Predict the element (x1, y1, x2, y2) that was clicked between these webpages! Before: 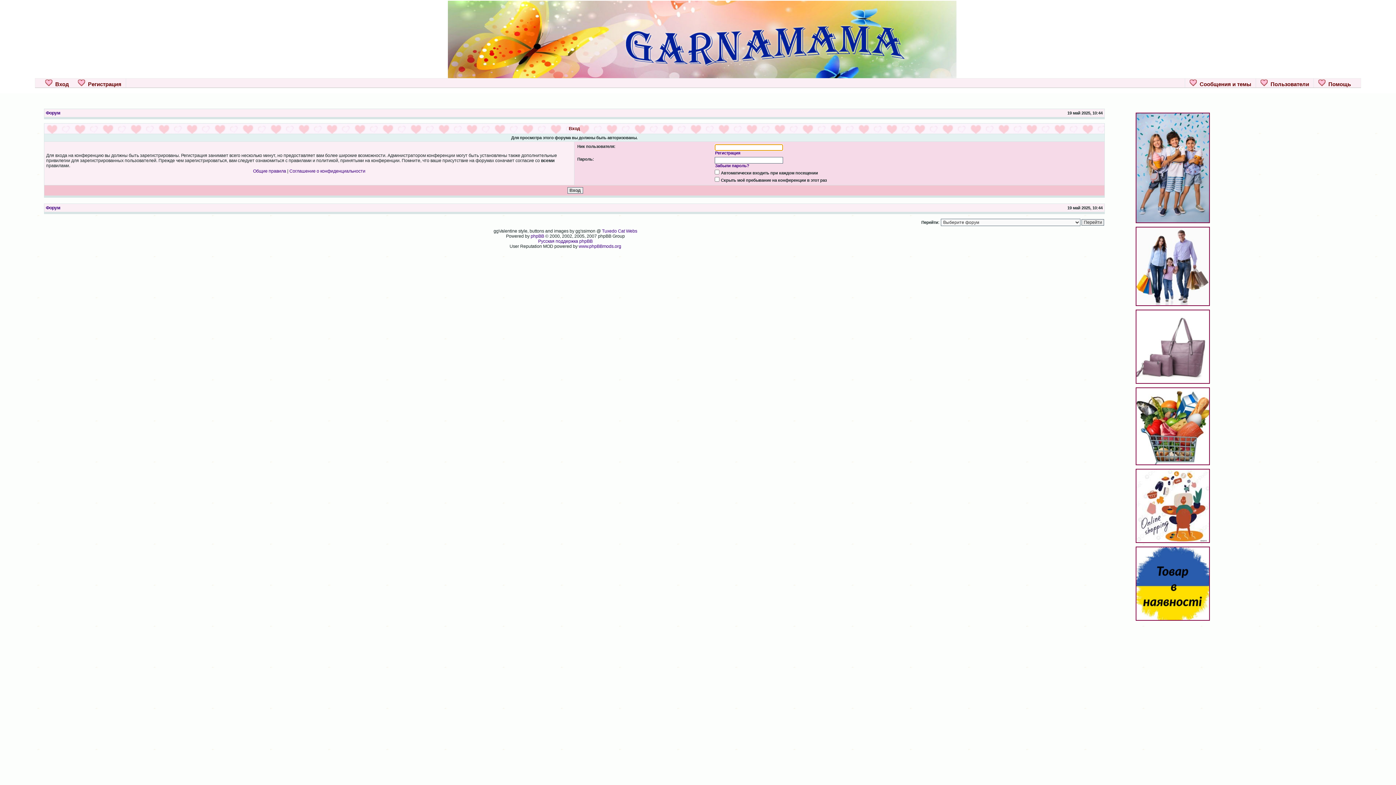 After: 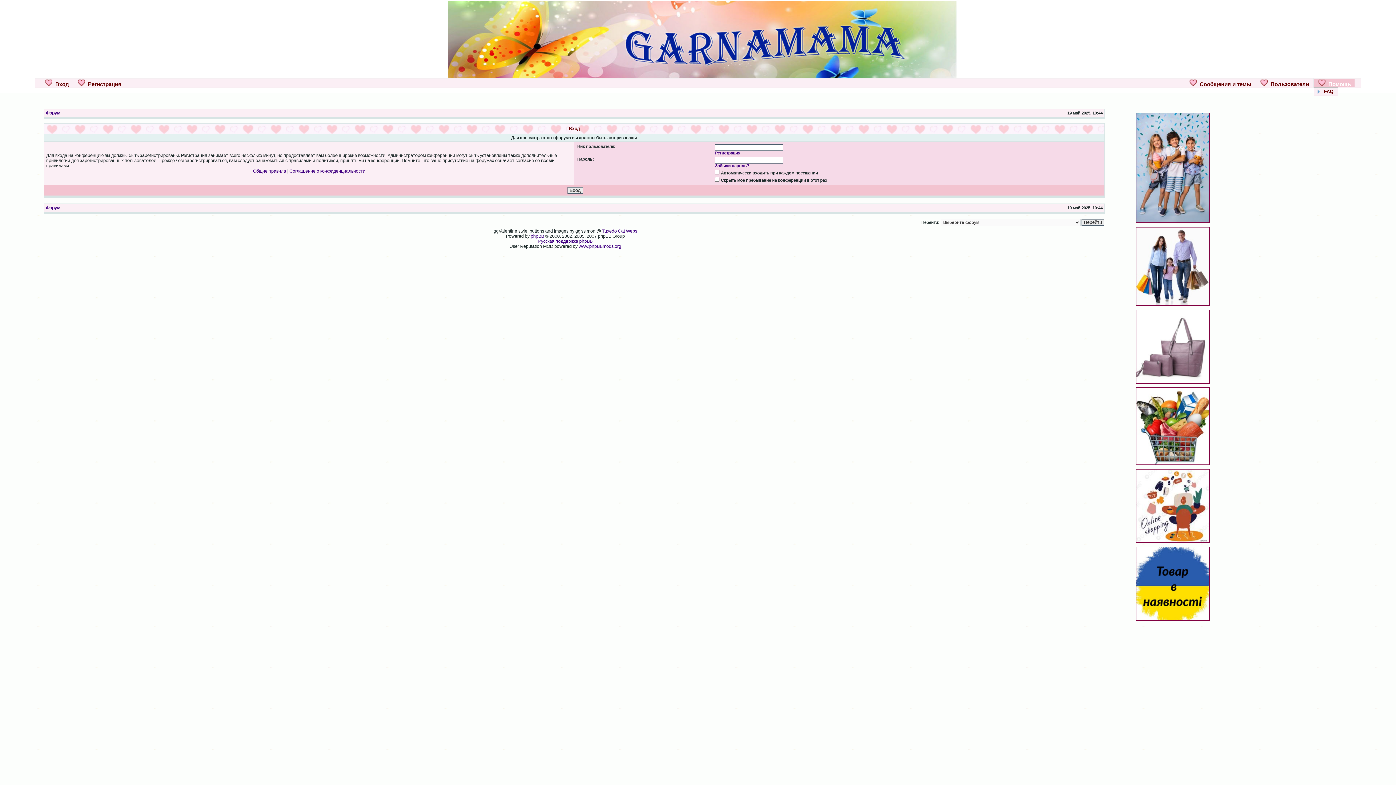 Action: bbox: (1314, 78, 1355, 87) label:   Помощь